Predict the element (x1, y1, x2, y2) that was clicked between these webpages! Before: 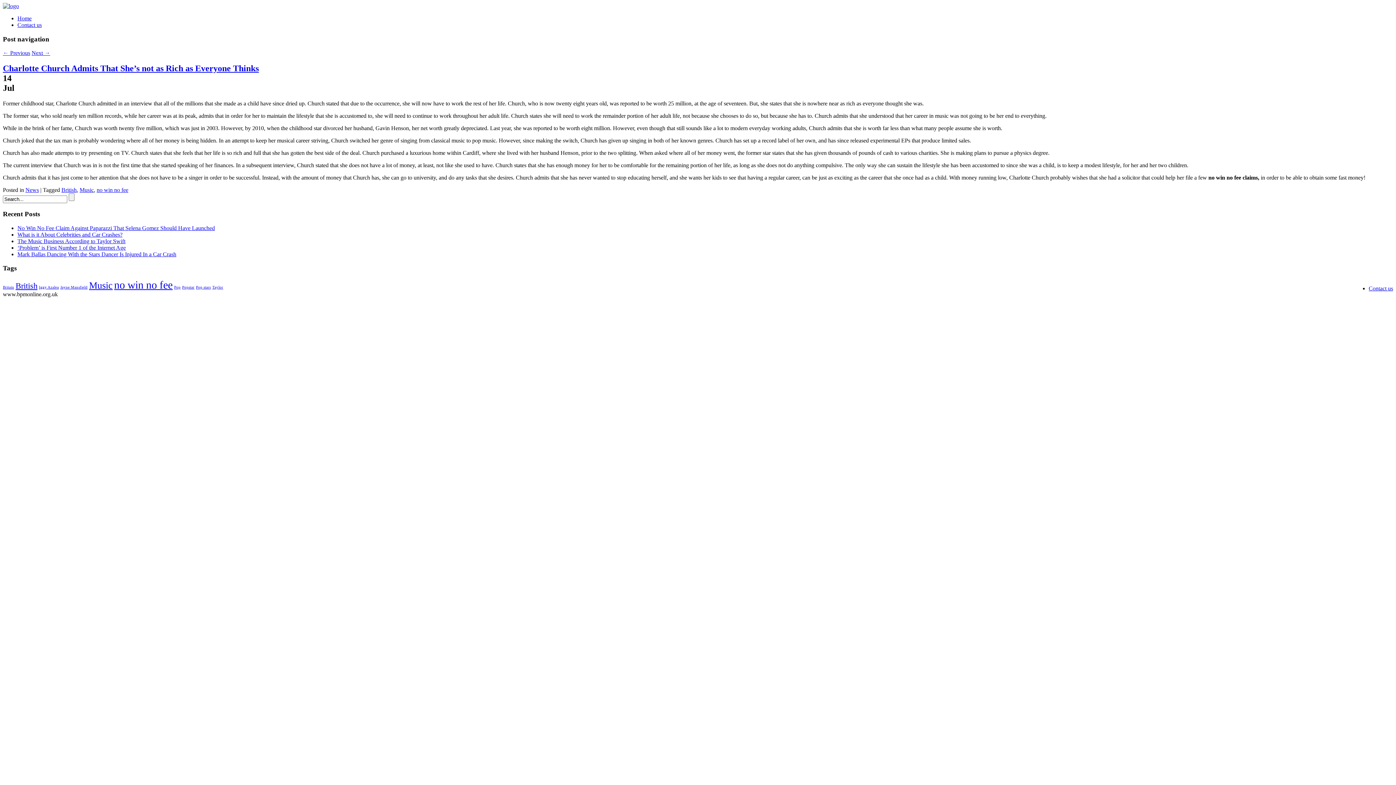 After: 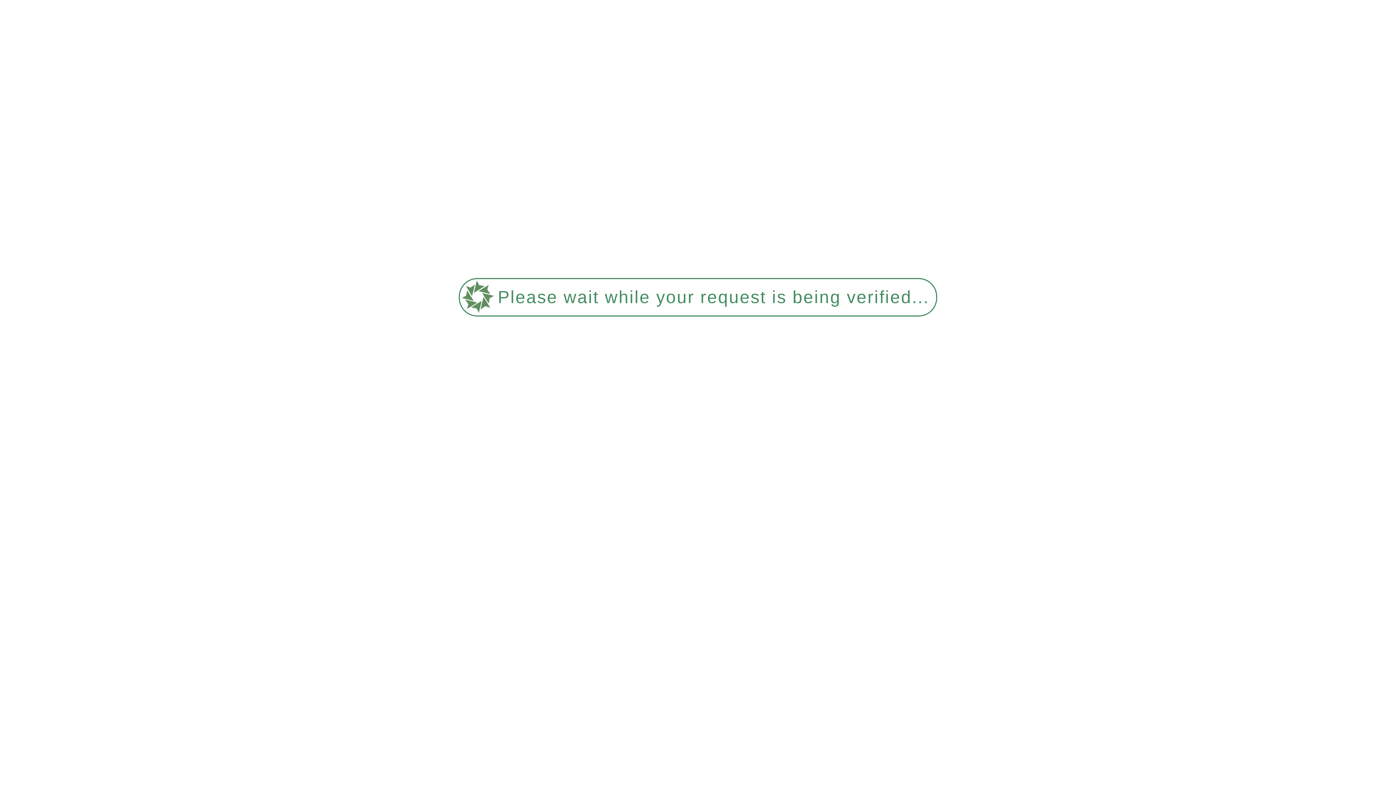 Action: bbox: (15, 281, 37, 290) label: British (3 items)